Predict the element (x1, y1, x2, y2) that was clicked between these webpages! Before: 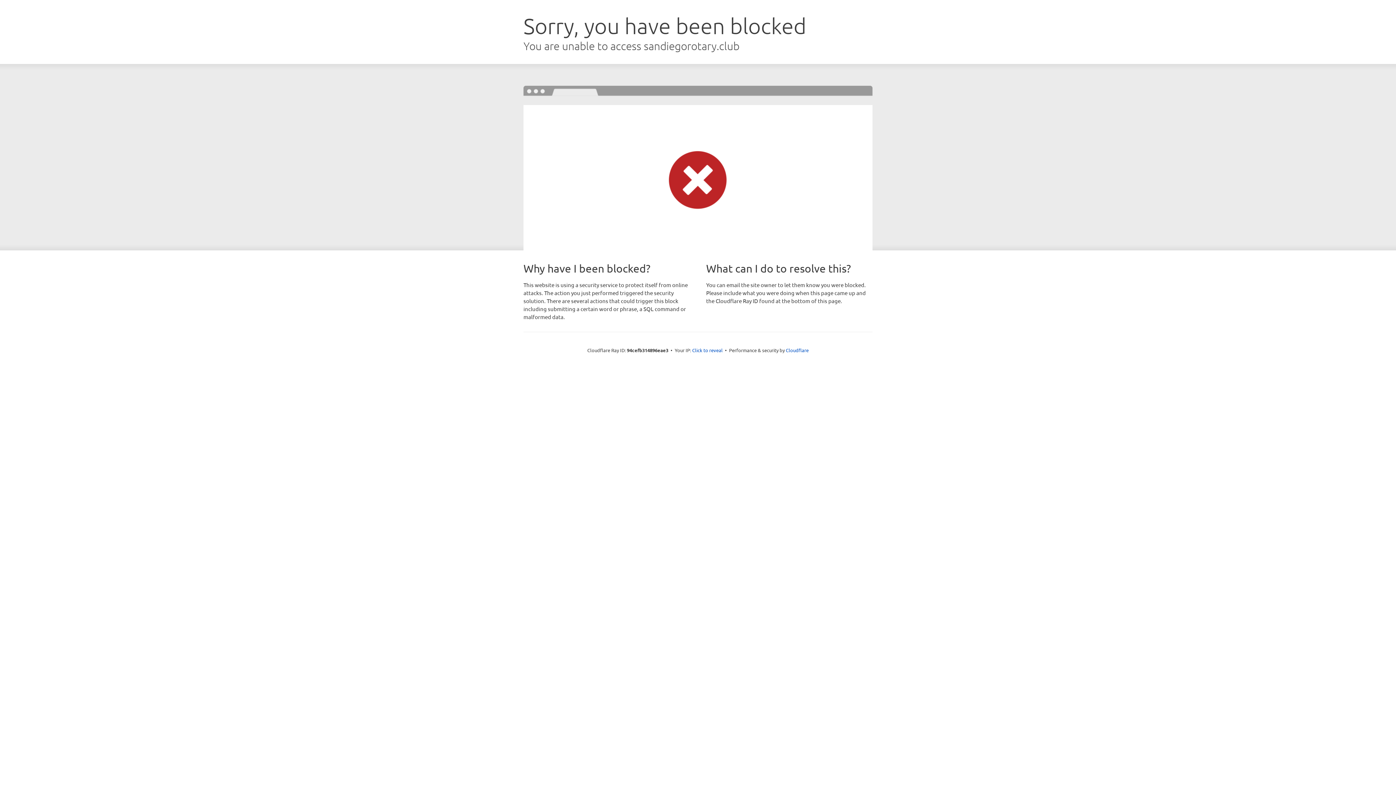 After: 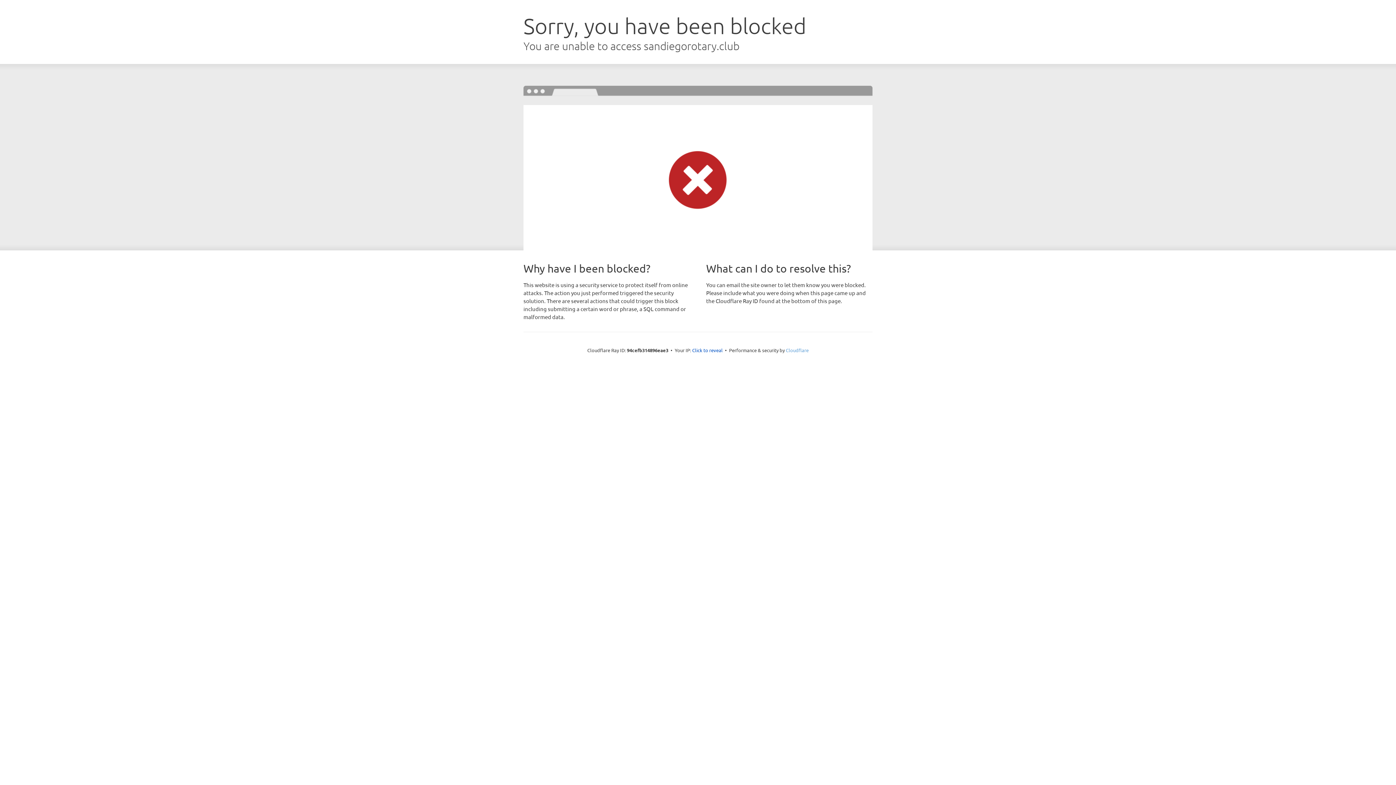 Action: bbox: (786, 347, 808, 353) label: Cloudflare